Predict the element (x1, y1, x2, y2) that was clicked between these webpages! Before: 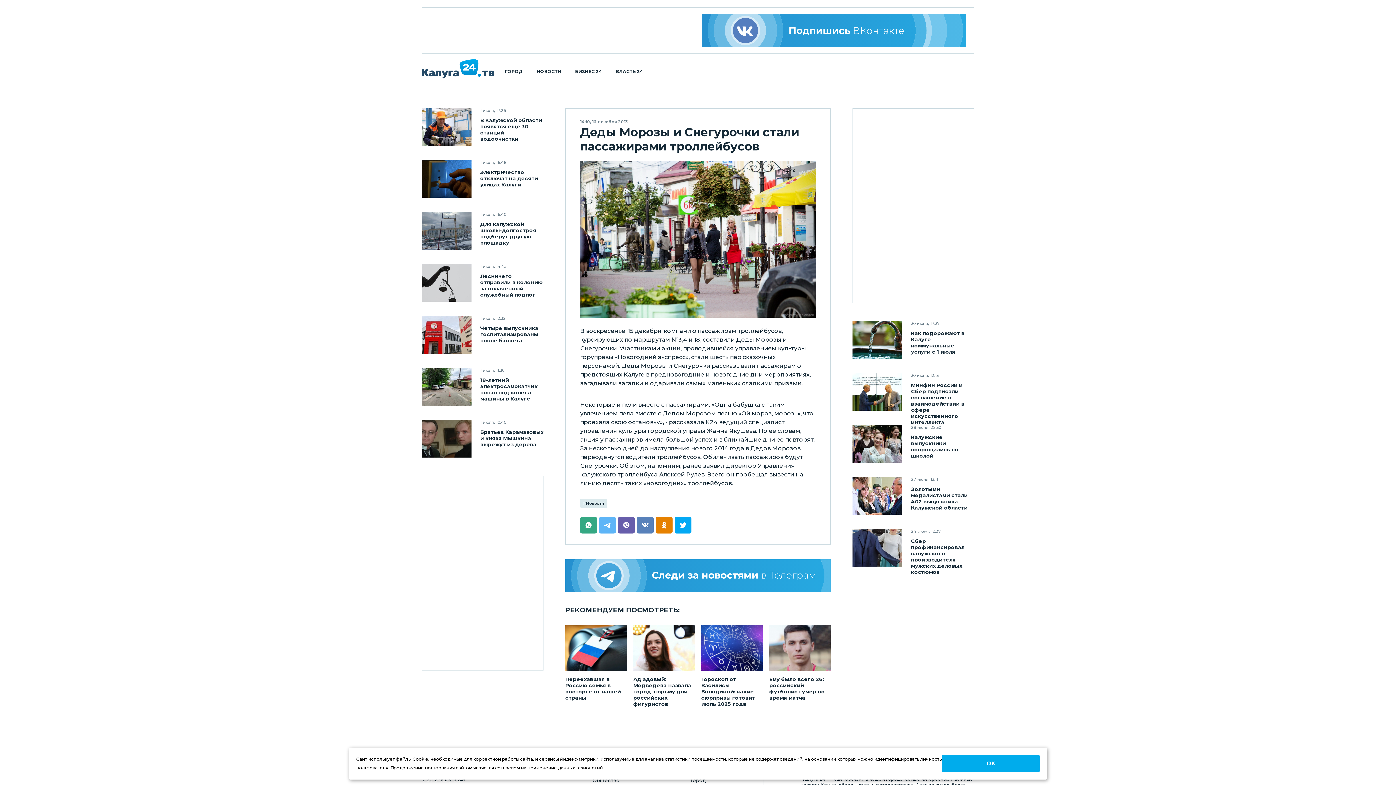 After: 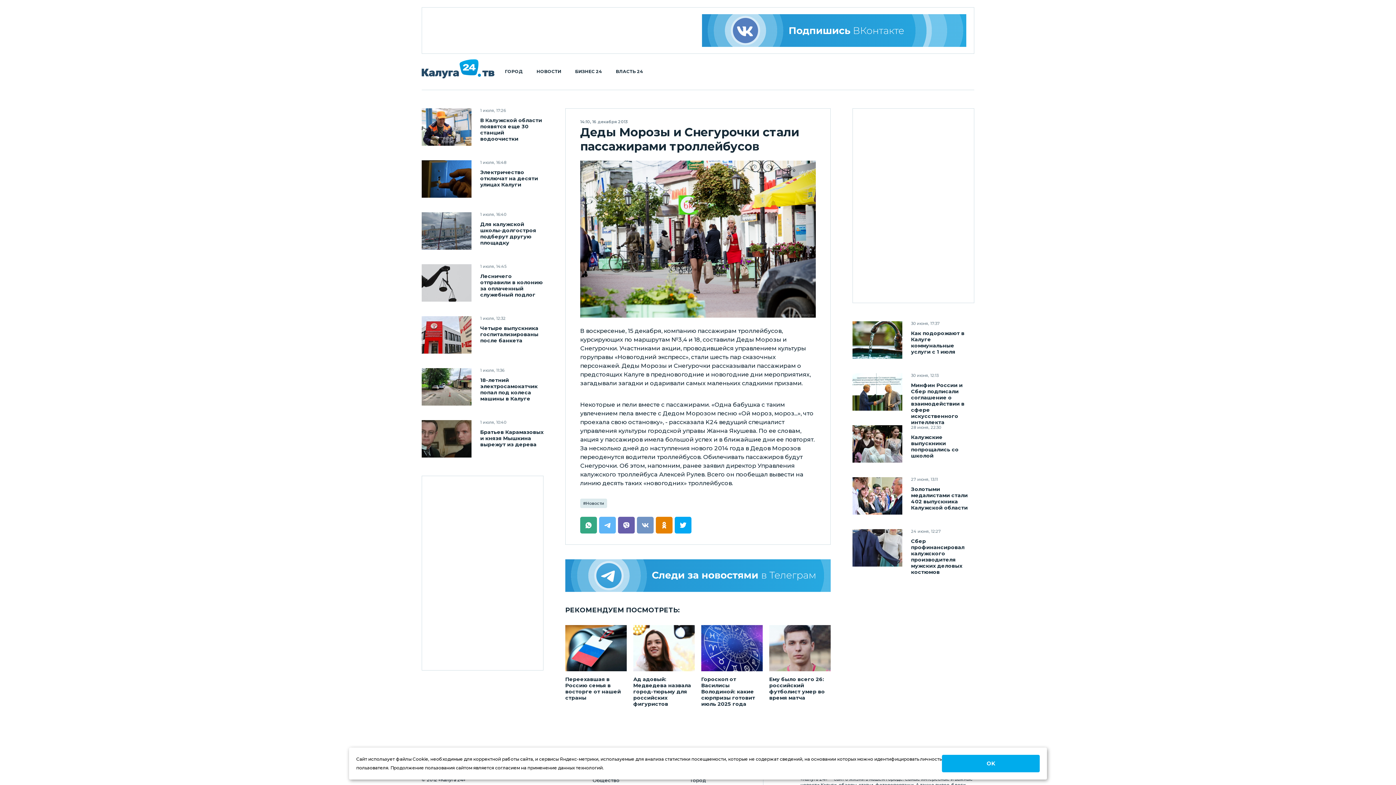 Action: bbox: (641, 521, 649, 529)